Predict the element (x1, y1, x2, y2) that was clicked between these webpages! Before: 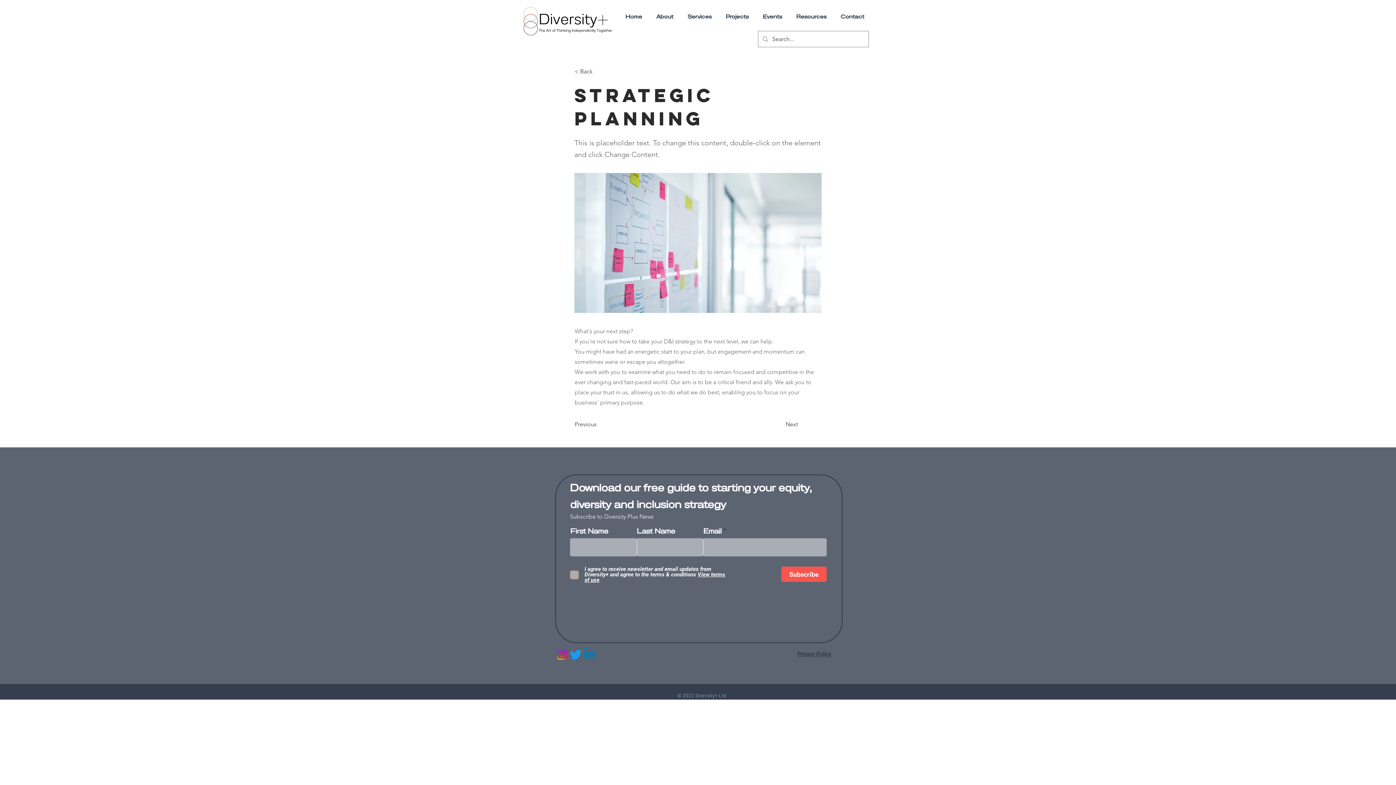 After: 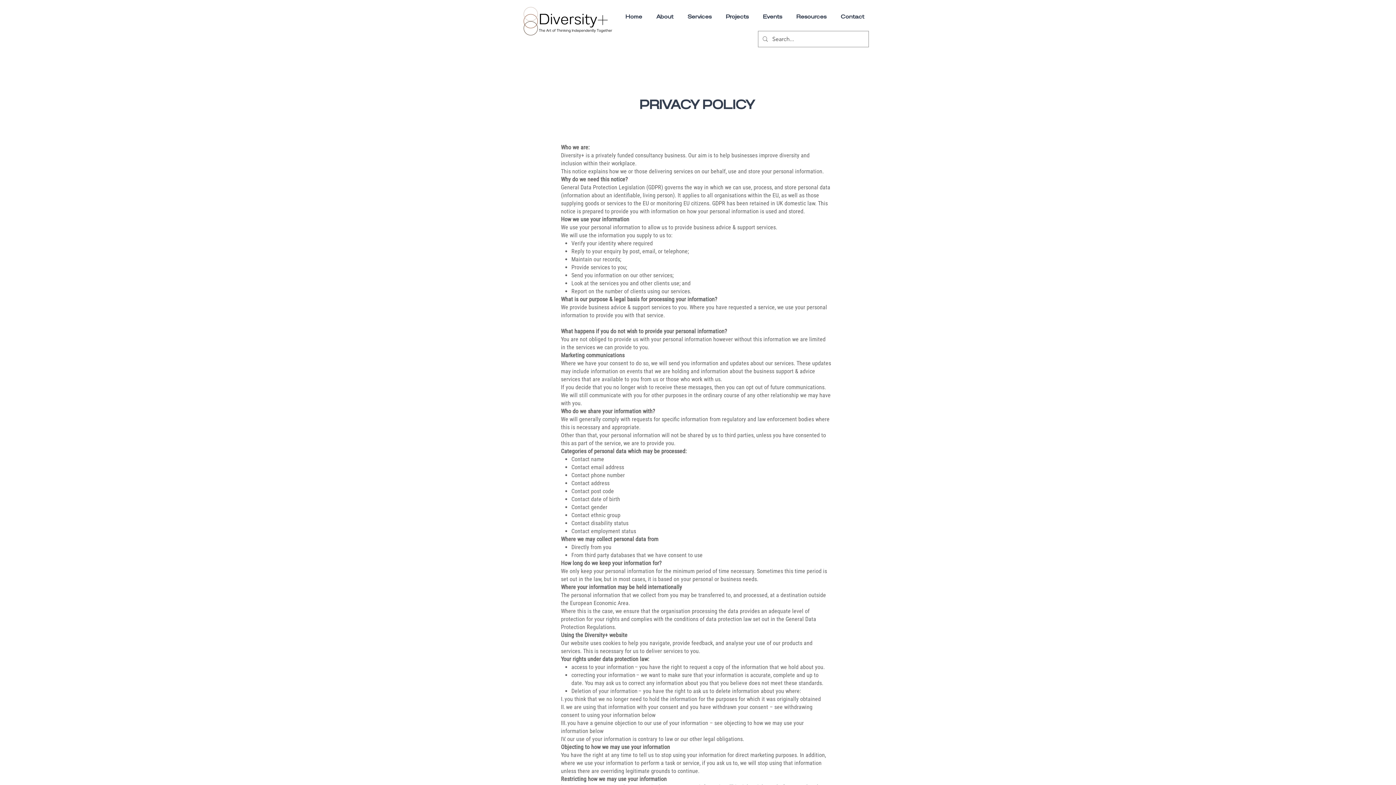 Action: bbox: (797, 650, 831, 658) label: Privacy Policy